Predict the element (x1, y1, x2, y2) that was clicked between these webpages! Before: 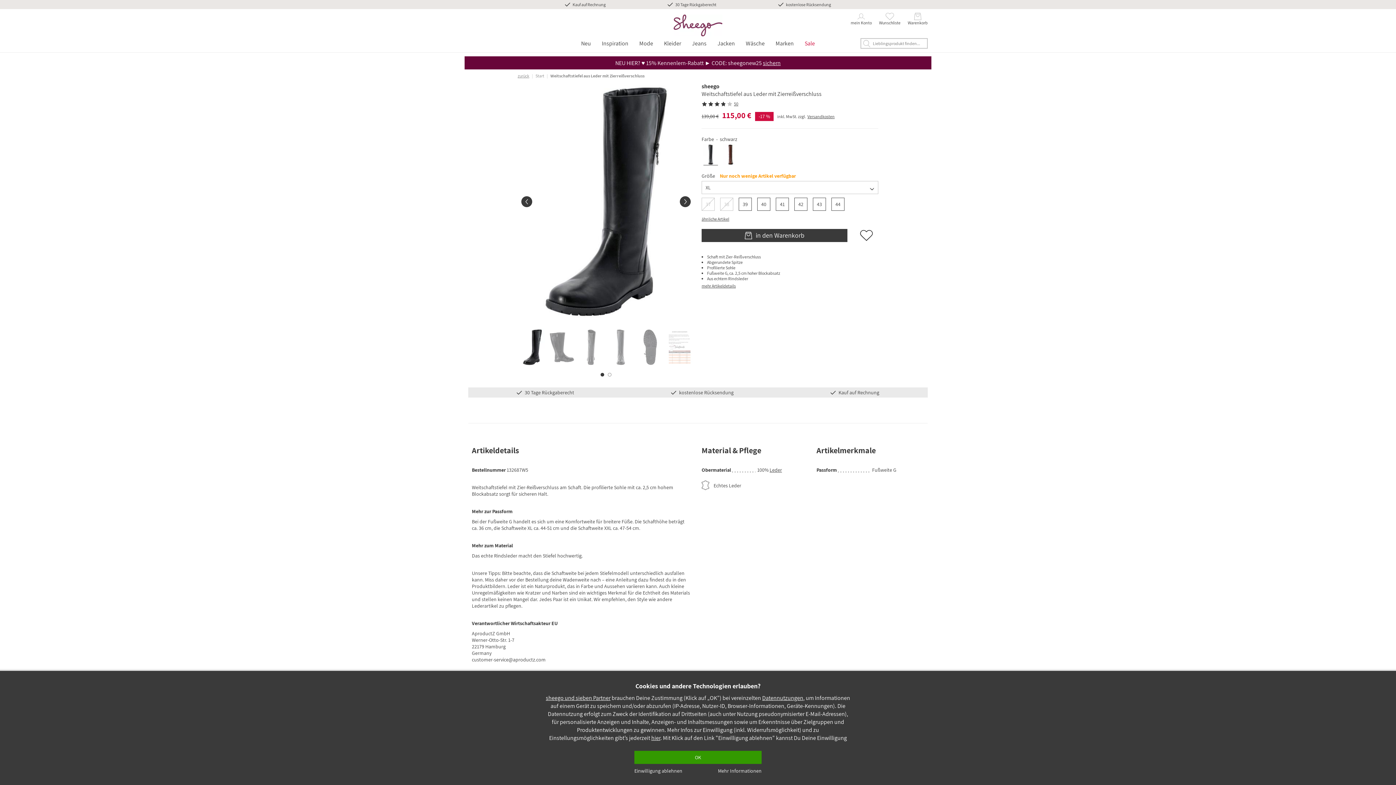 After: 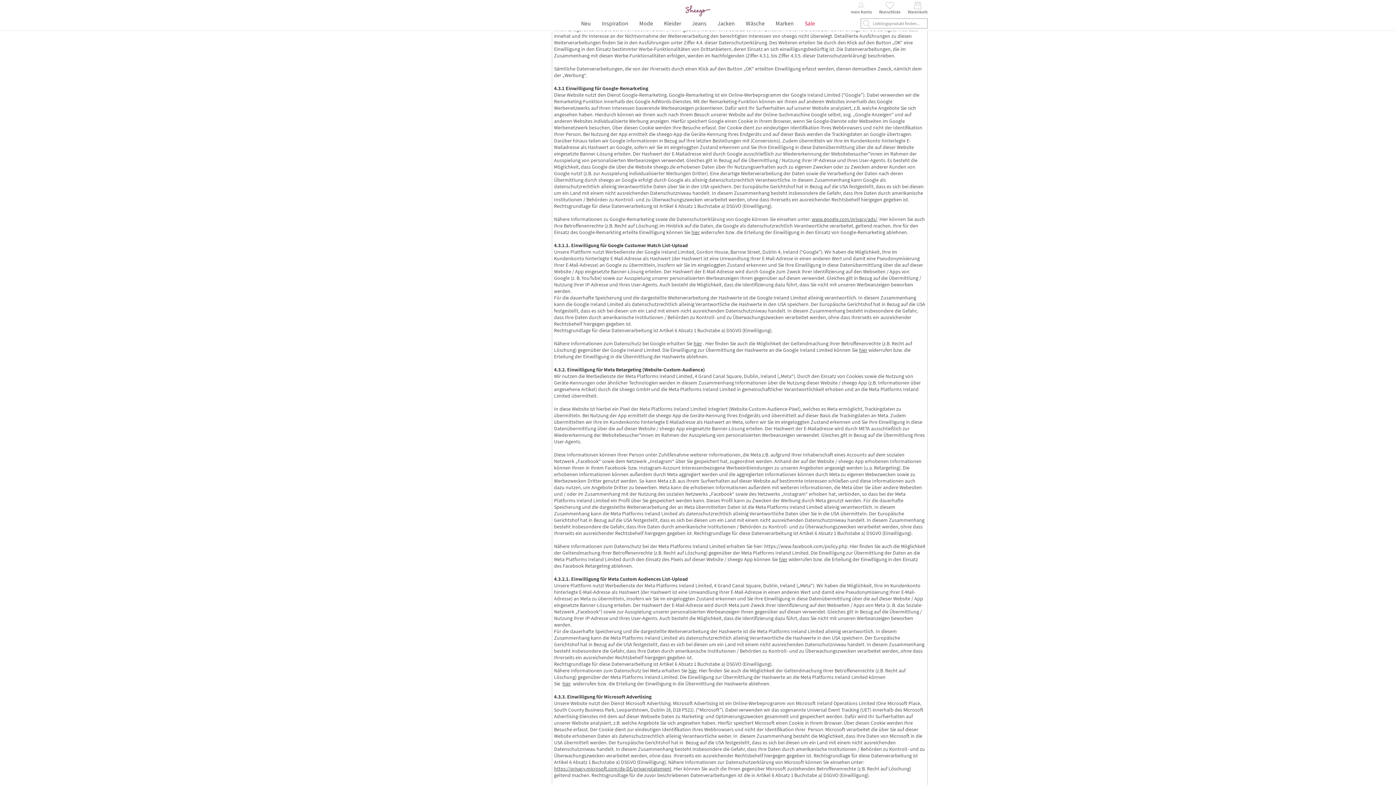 Action: label: Mehr Informationen bbox: (718, 768, 761, 774)